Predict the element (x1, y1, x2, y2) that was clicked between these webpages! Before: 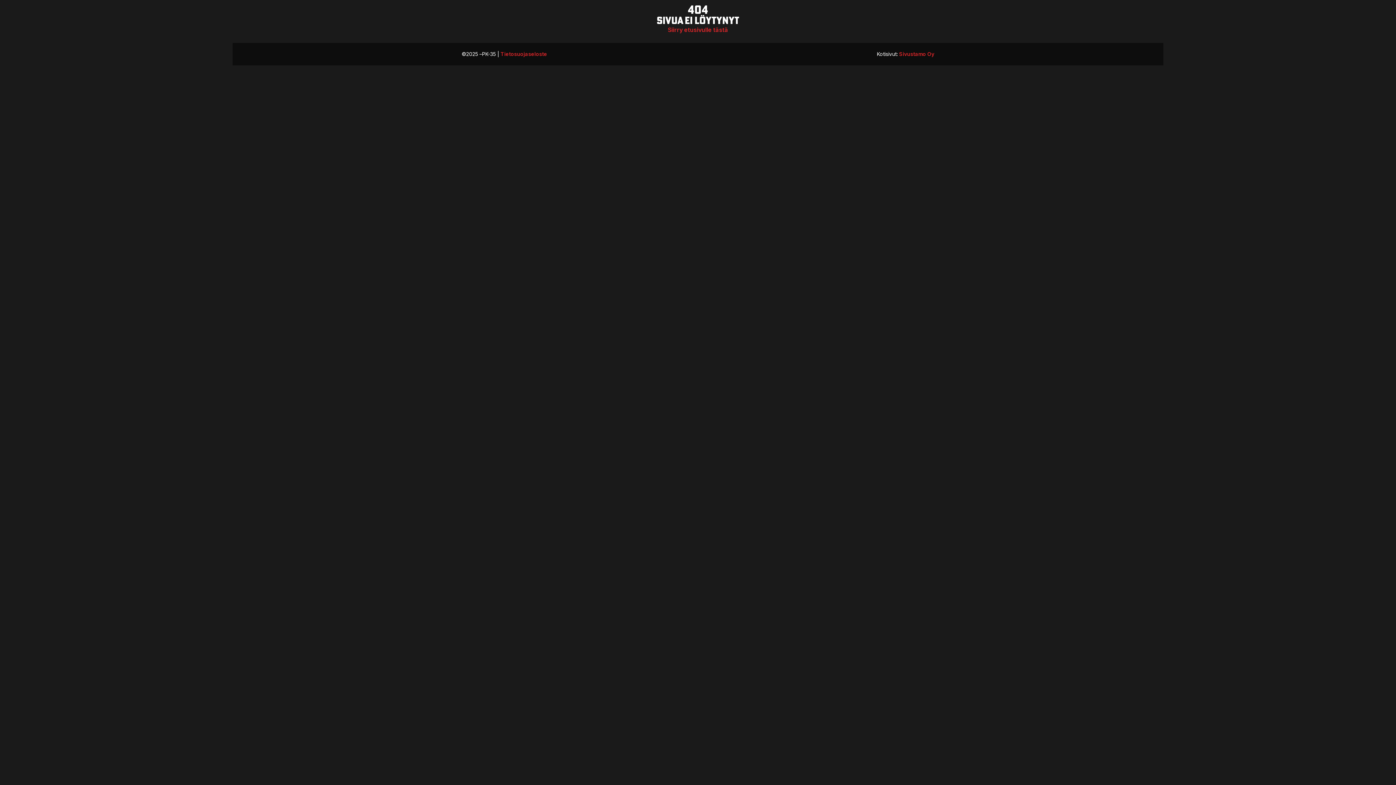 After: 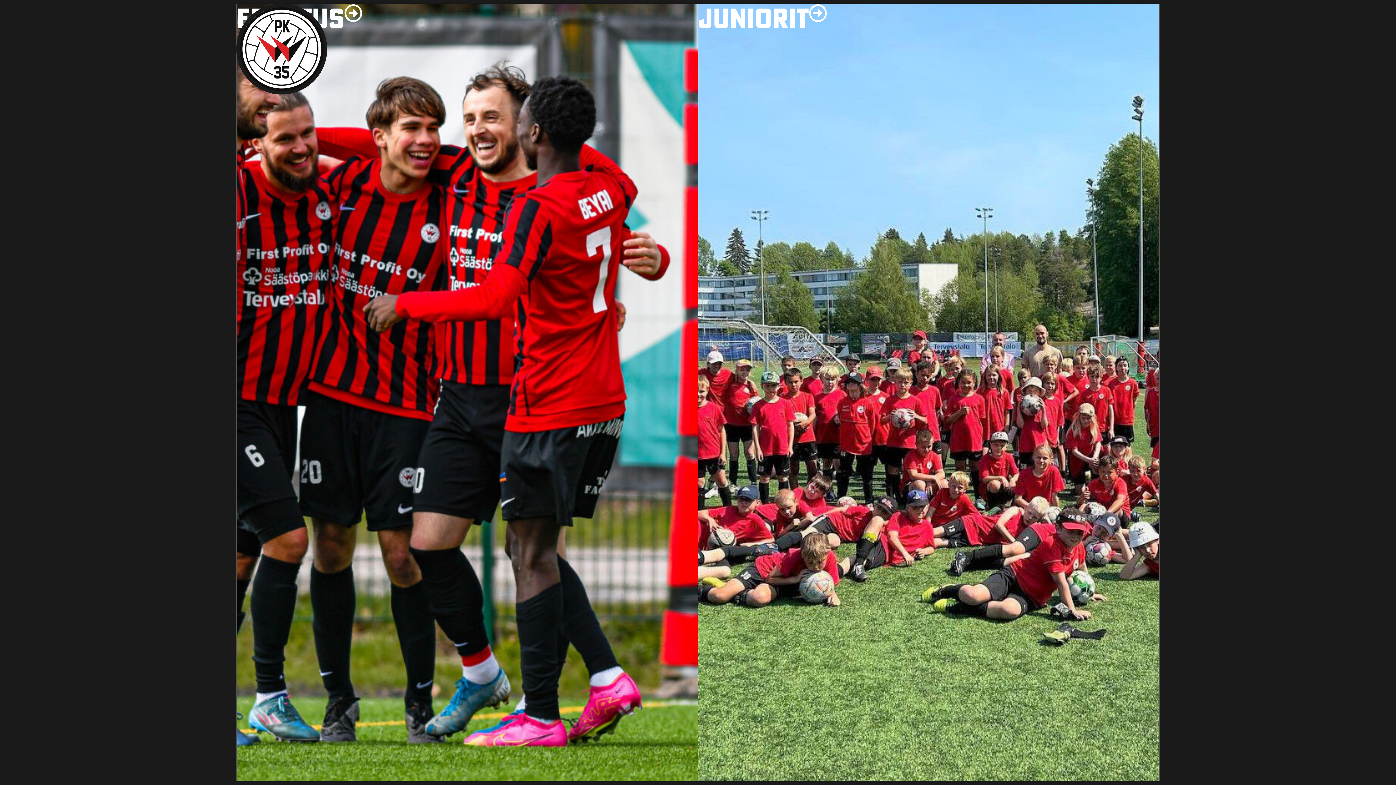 Action: label: Siirry etusivulle tästä bbox: (668, 26, 728, 33)